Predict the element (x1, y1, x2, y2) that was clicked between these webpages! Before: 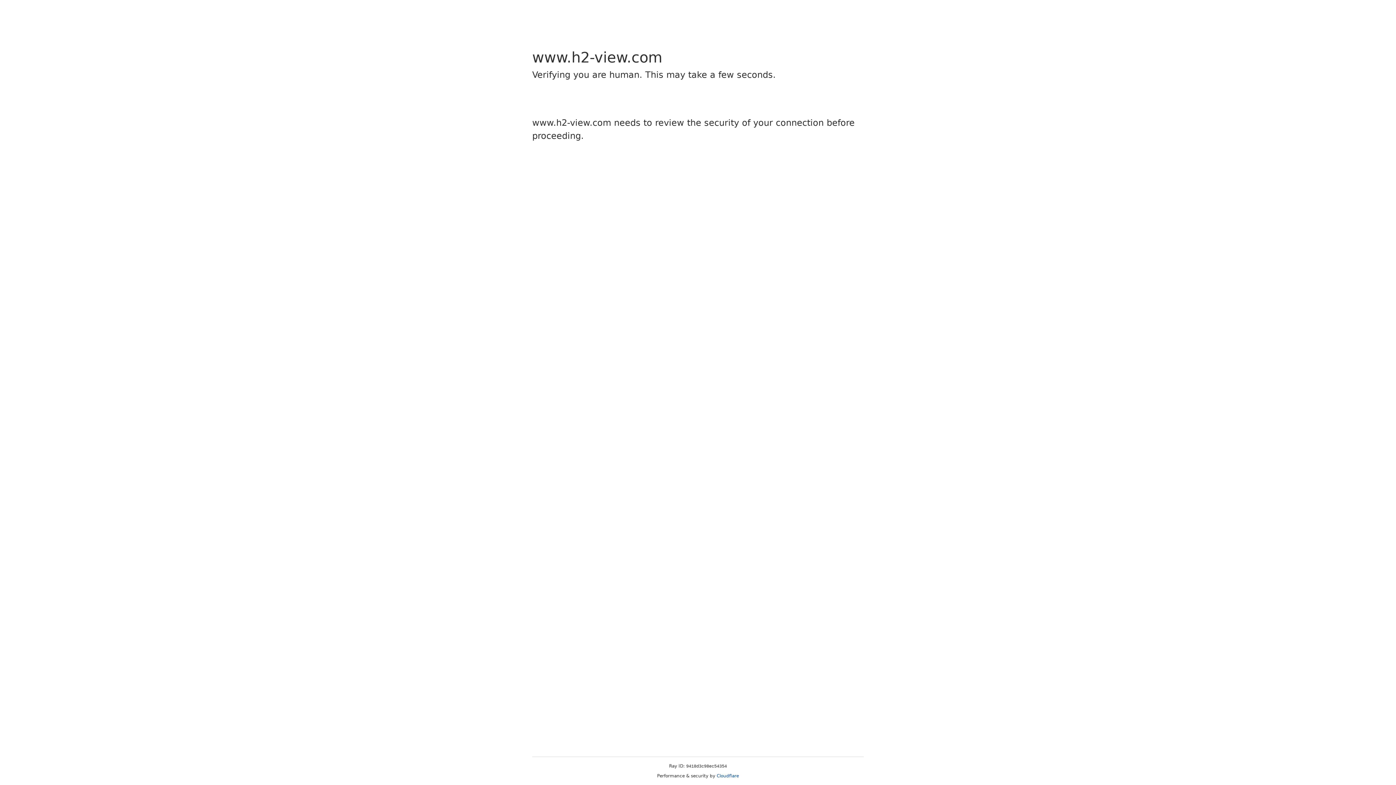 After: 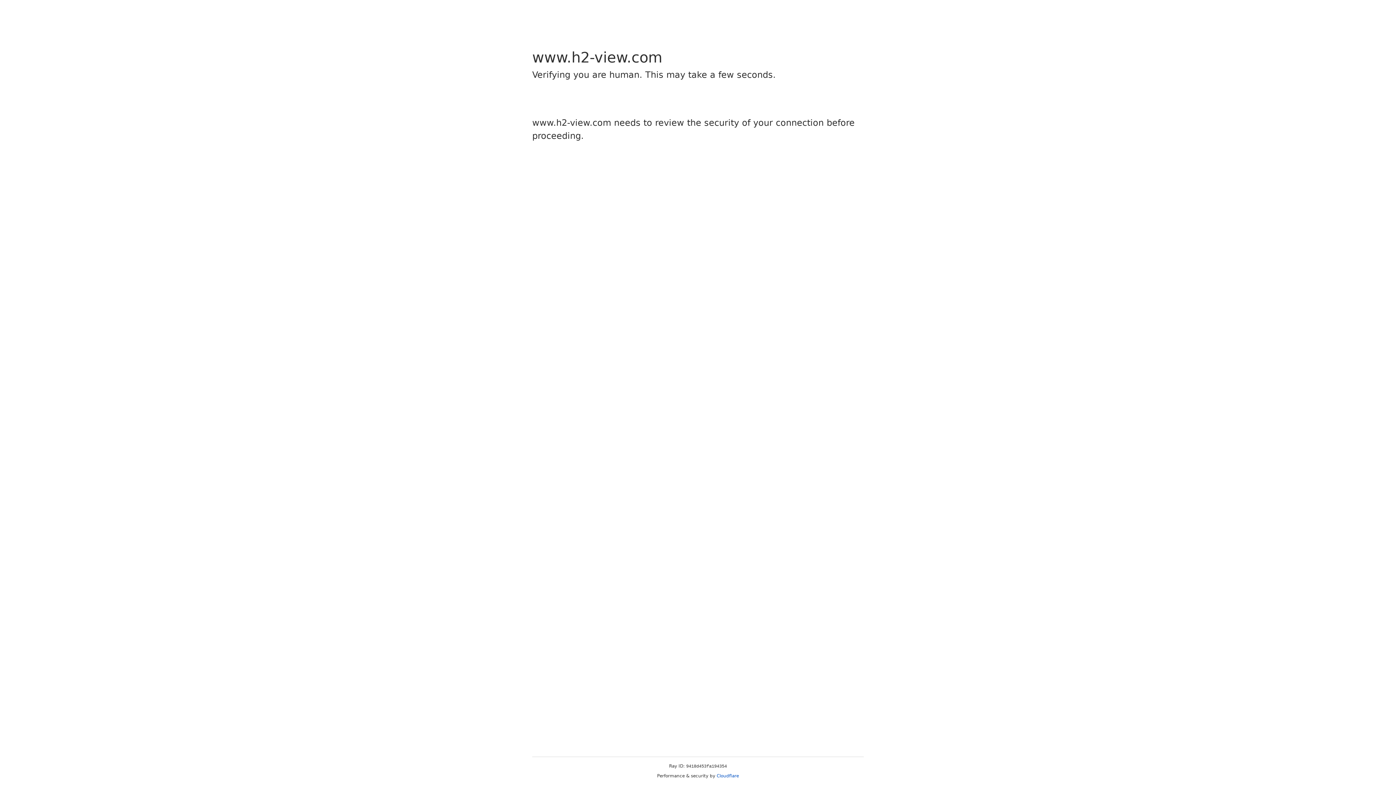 Action: bbox: (716, 773, 739, 778) label: Cloudflare